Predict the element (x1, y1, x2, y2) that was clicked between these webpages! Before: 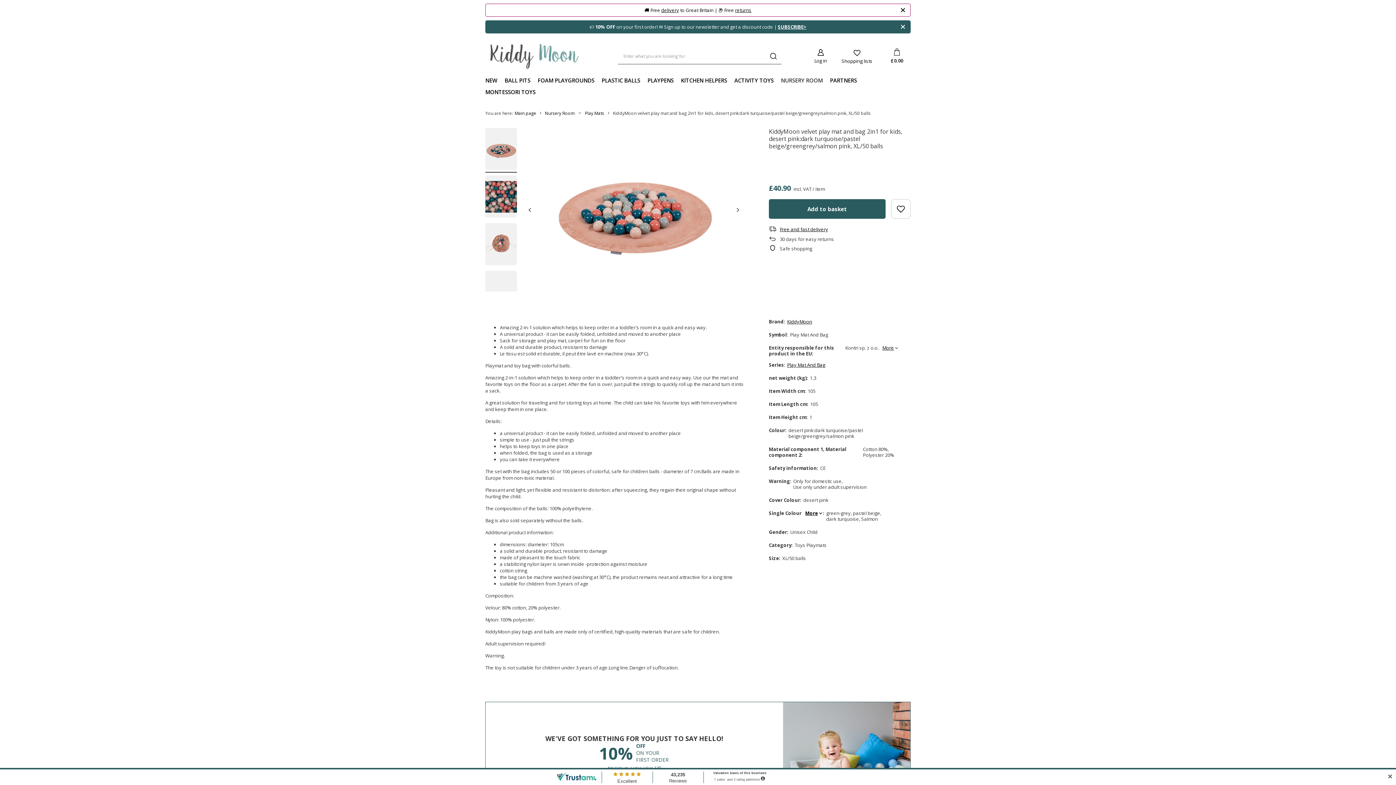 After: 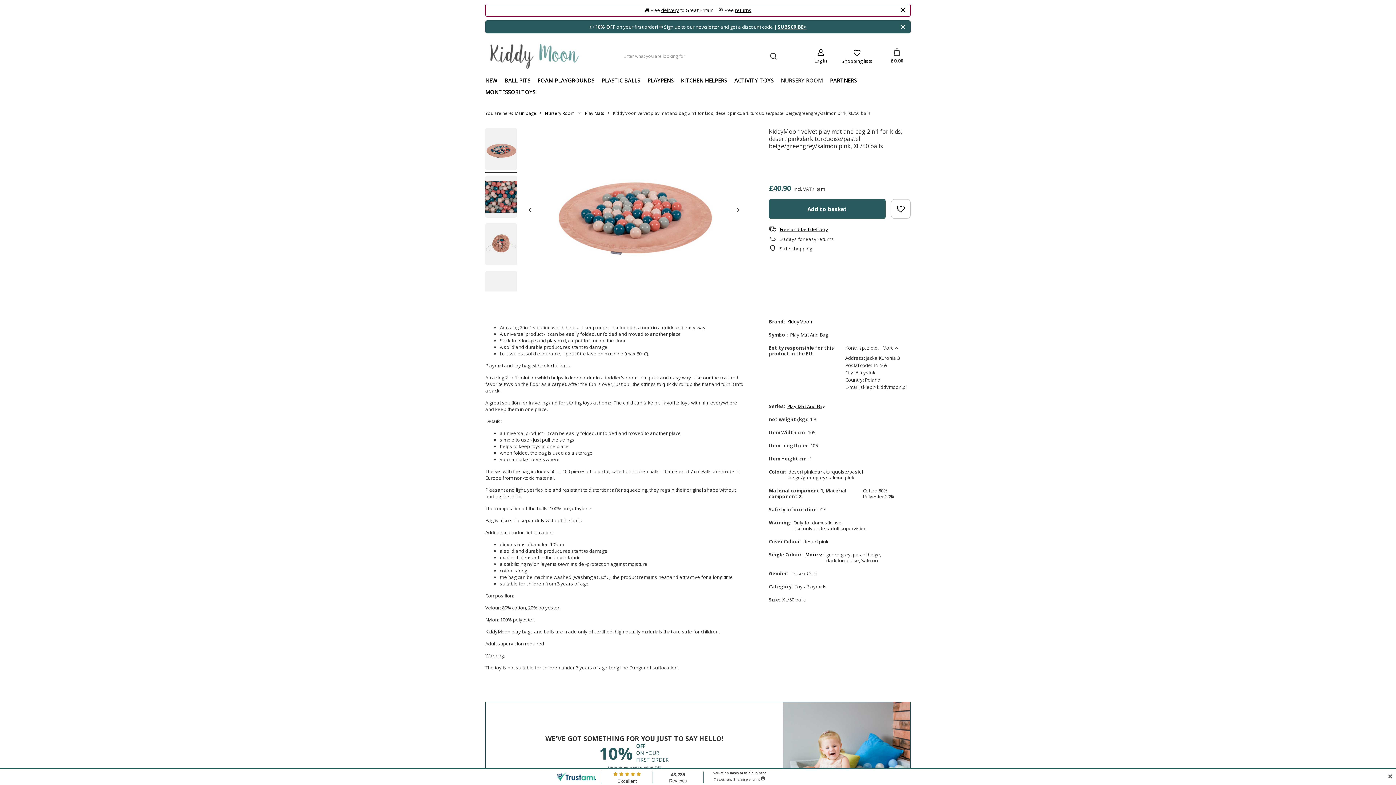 Action: bbox: (882, 344, 898, 351) label: More